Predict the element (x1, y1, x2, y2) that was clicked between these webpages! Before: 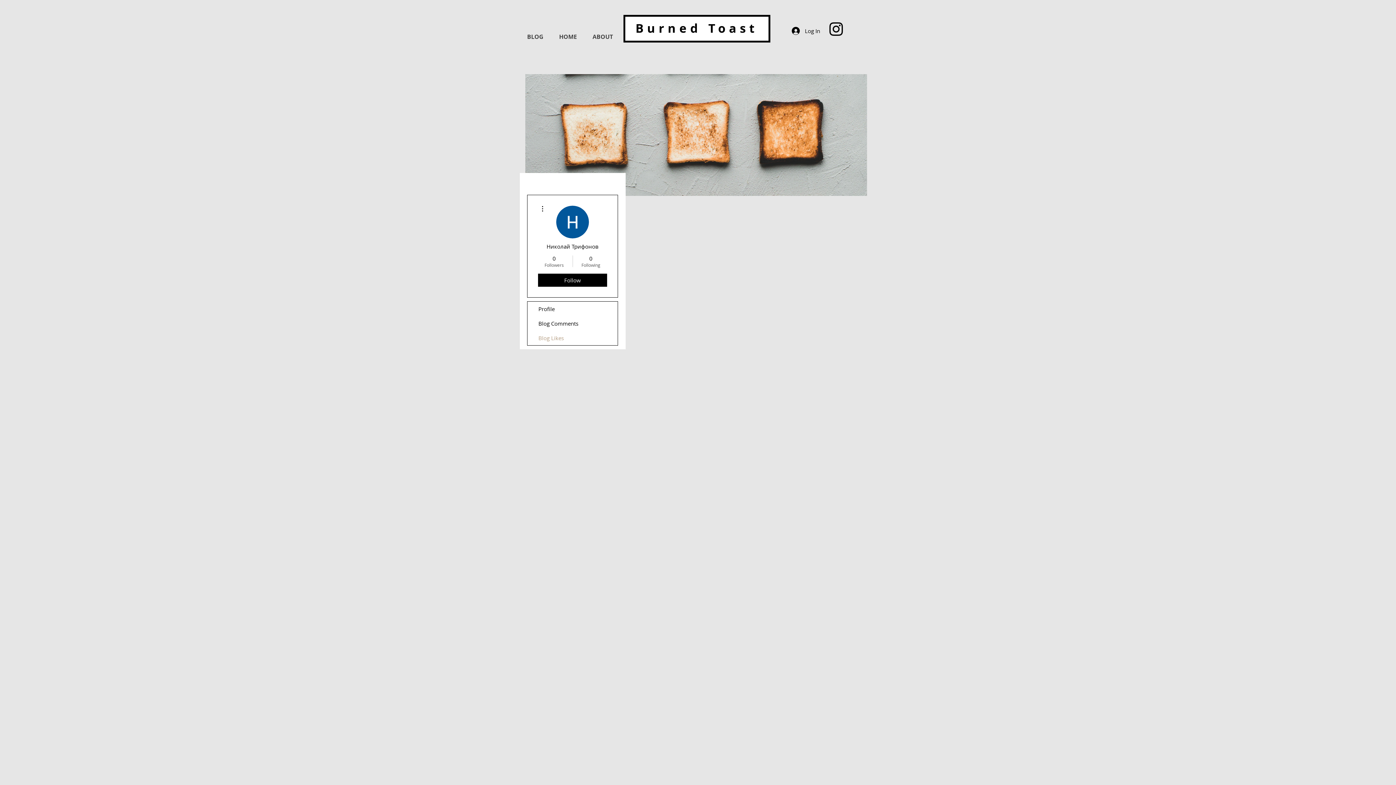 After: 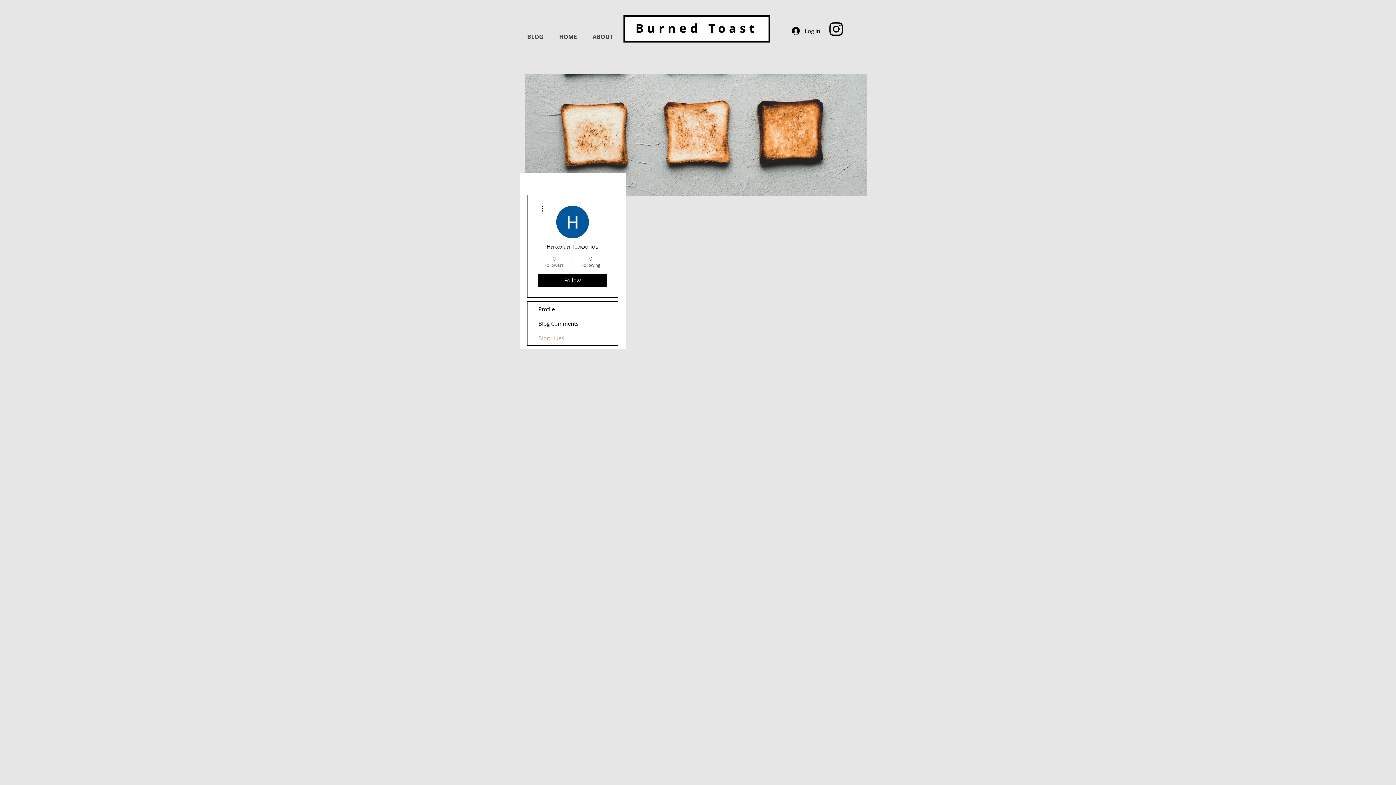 Action: label: 0
Followers bbox: (539, 254, 569, 268)